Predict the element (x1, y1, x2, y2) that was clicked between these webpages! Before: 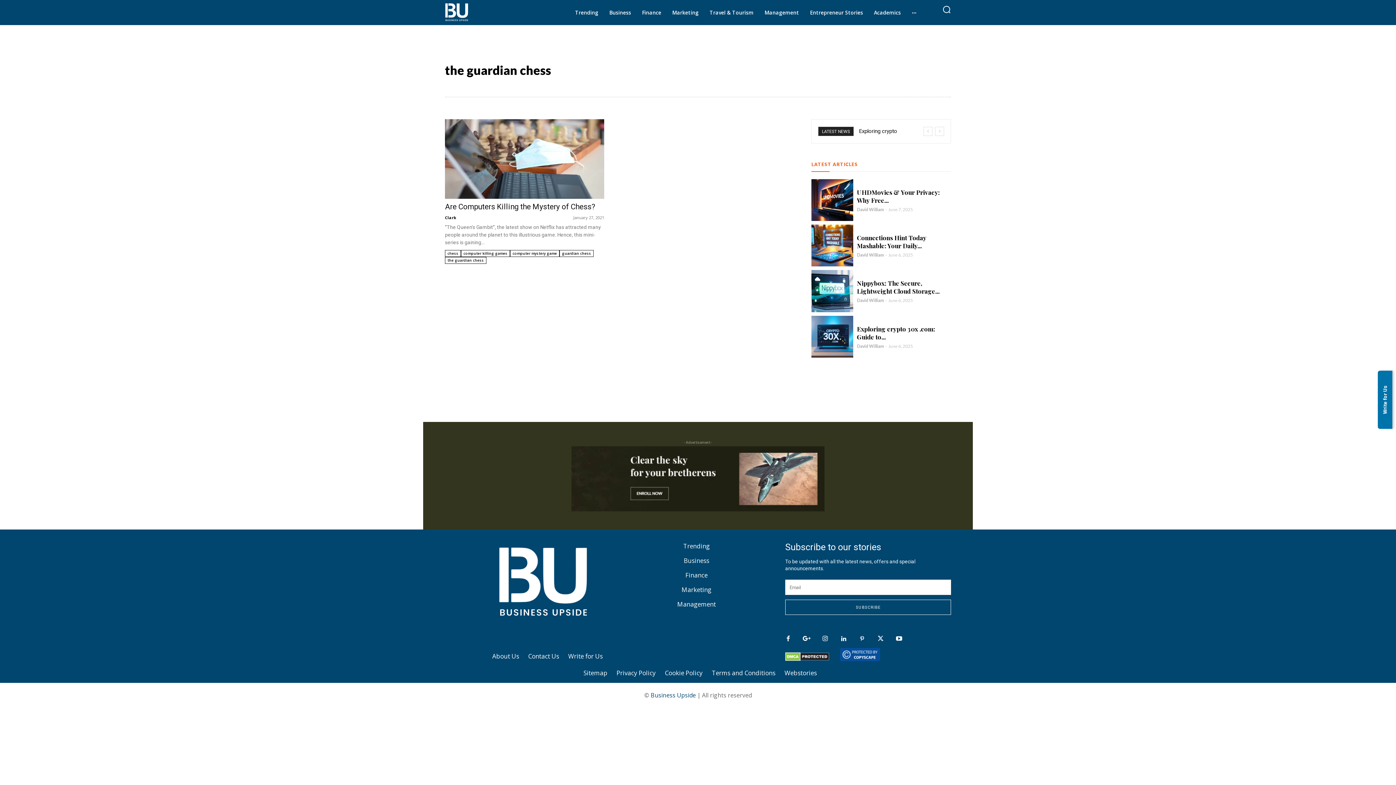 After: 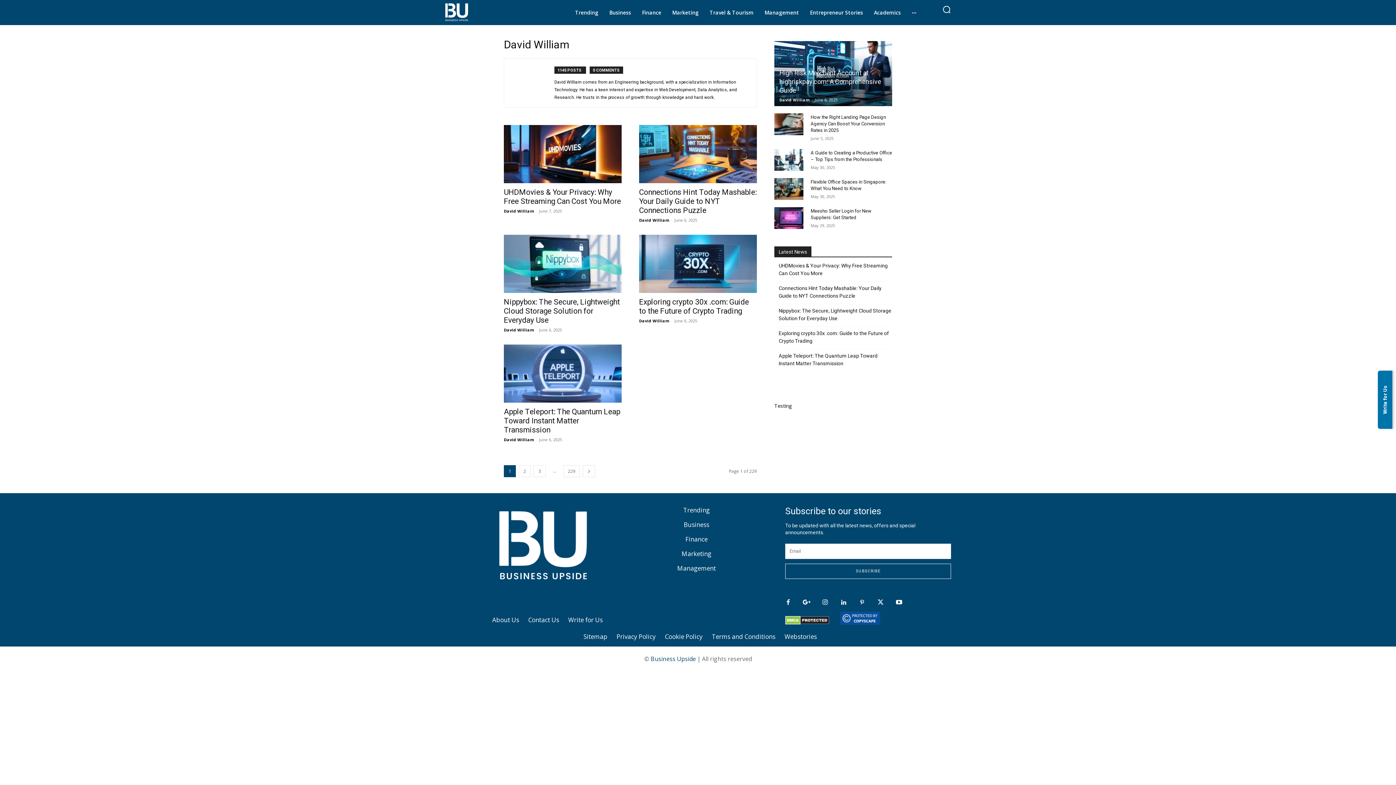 Action: label: David William bbox: (857, 299, 884, 304)